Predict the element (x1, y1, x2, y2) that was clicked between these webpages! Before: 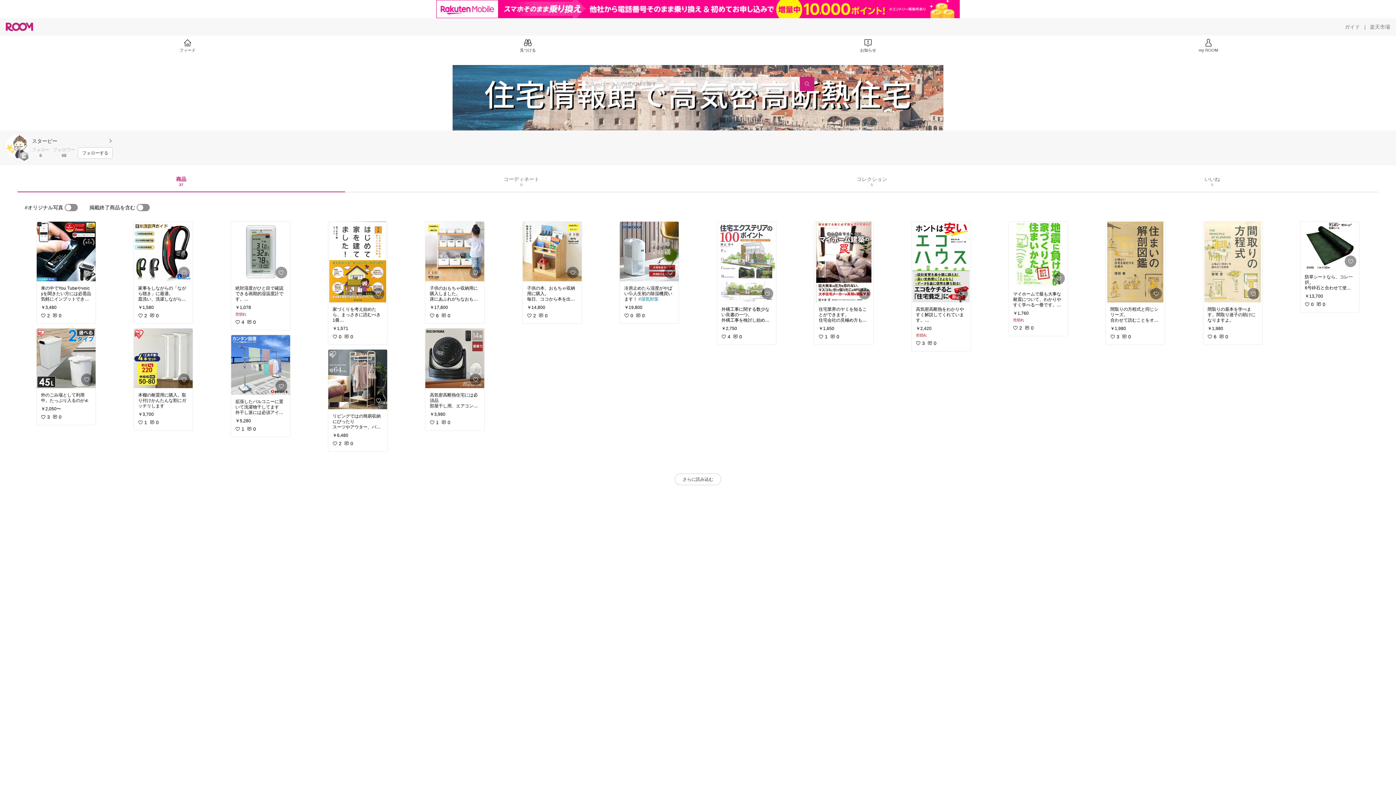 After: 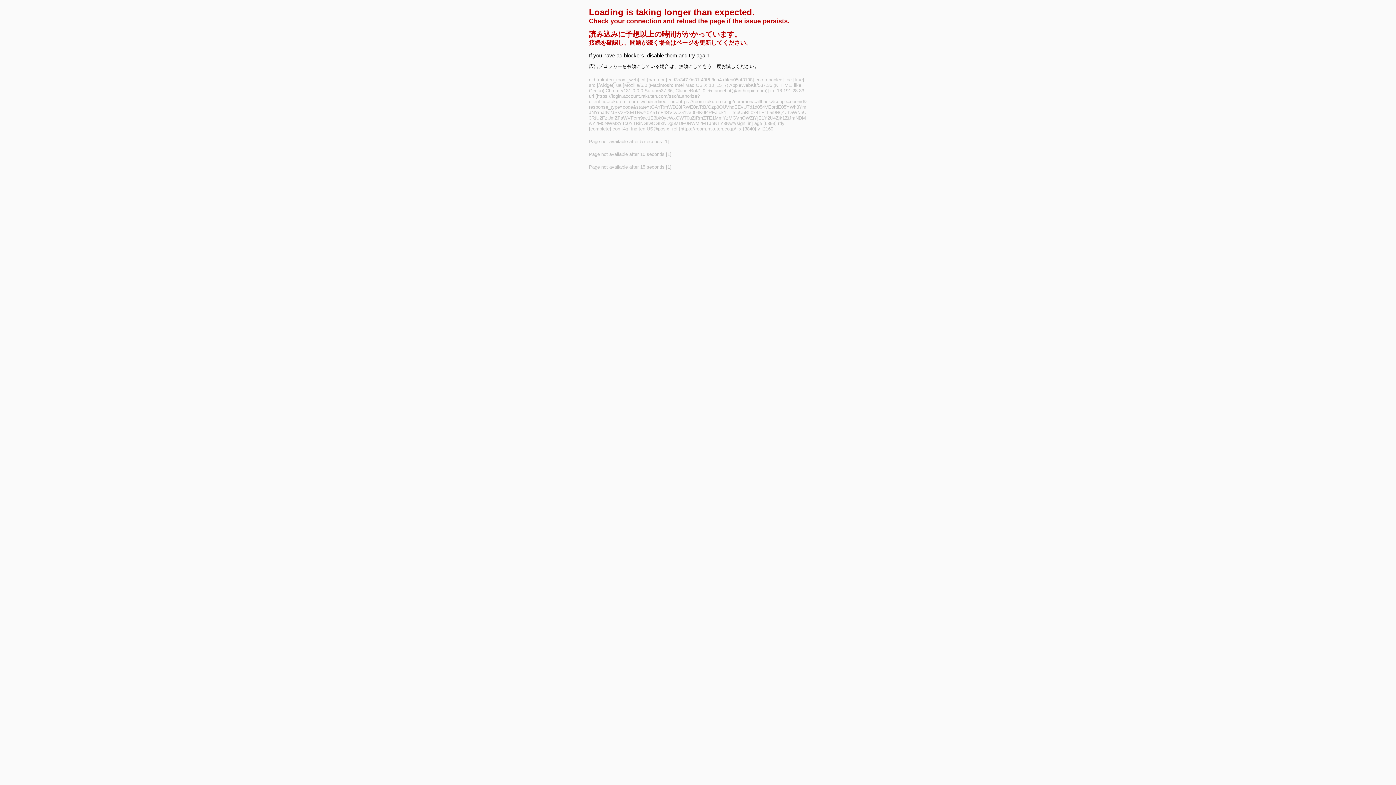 Action: bbox: (1150, 288, 1162, 299)